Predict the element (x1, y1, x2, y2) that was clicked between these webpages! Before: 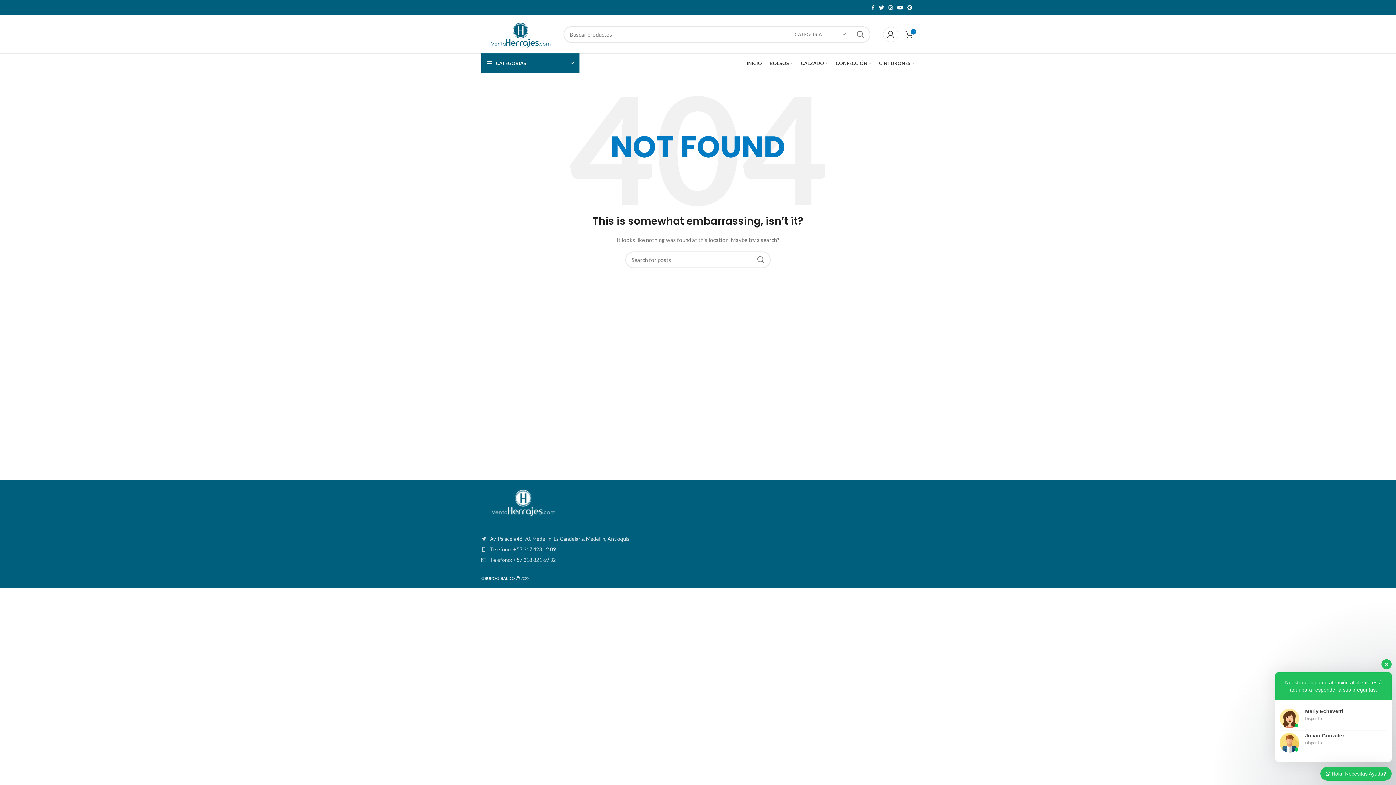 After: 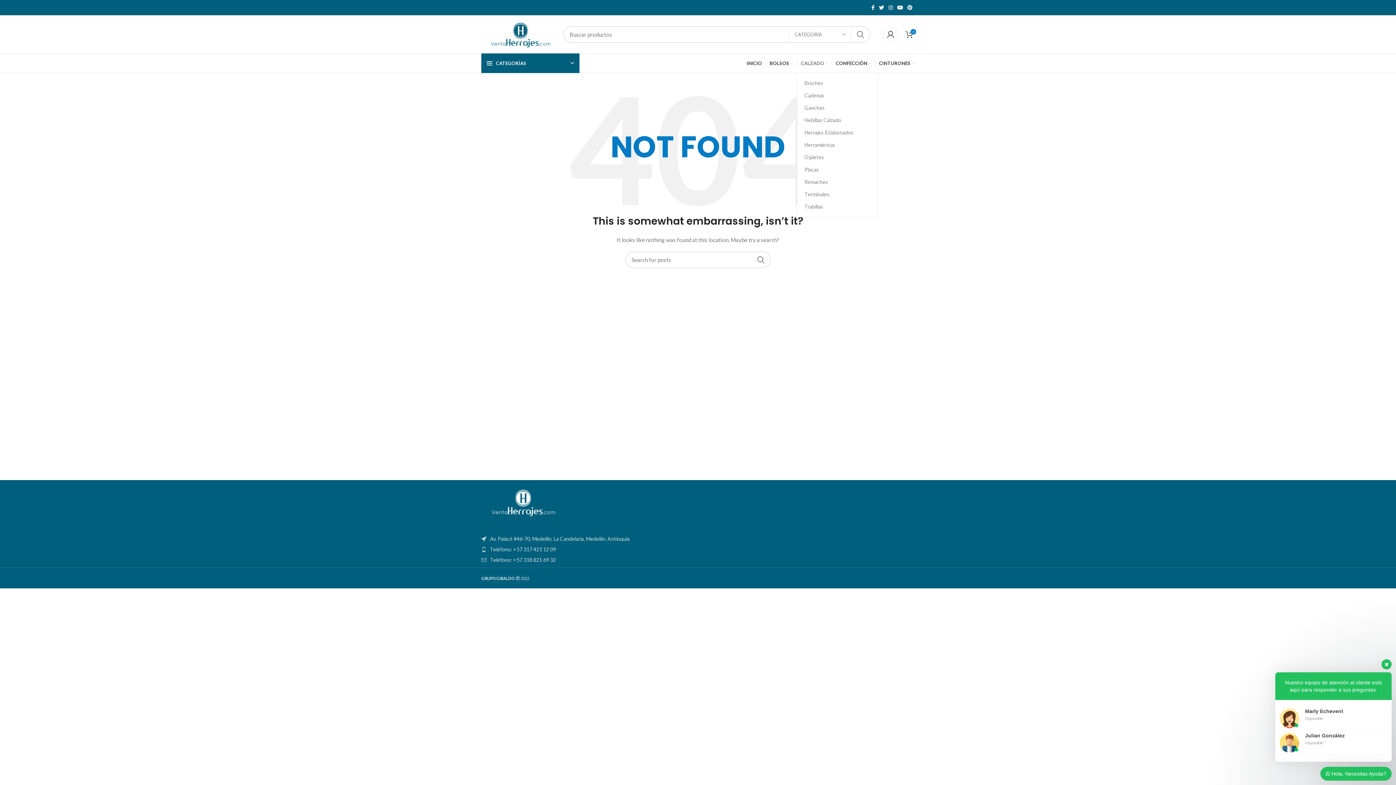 Action: label: CALZADO bbox: (797, 56, 832, 70)